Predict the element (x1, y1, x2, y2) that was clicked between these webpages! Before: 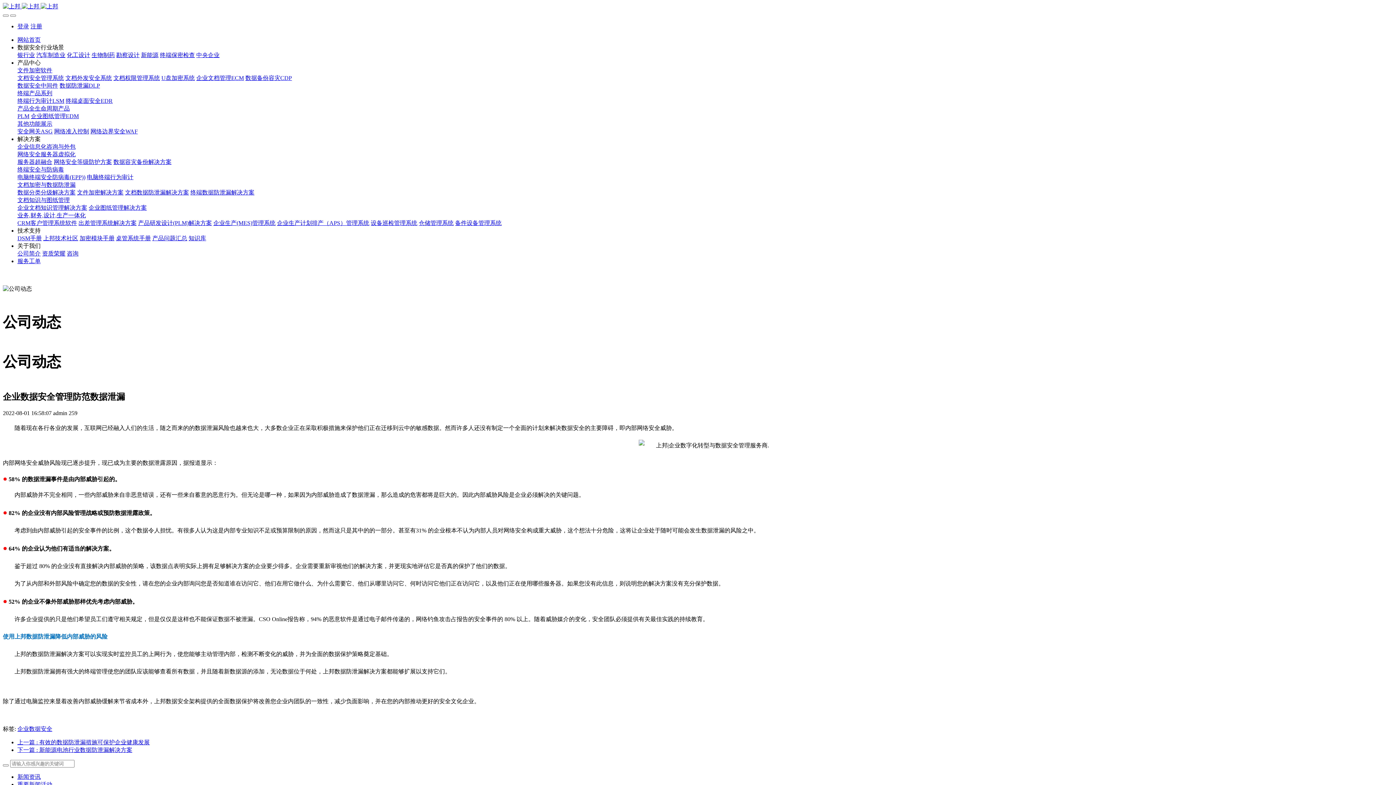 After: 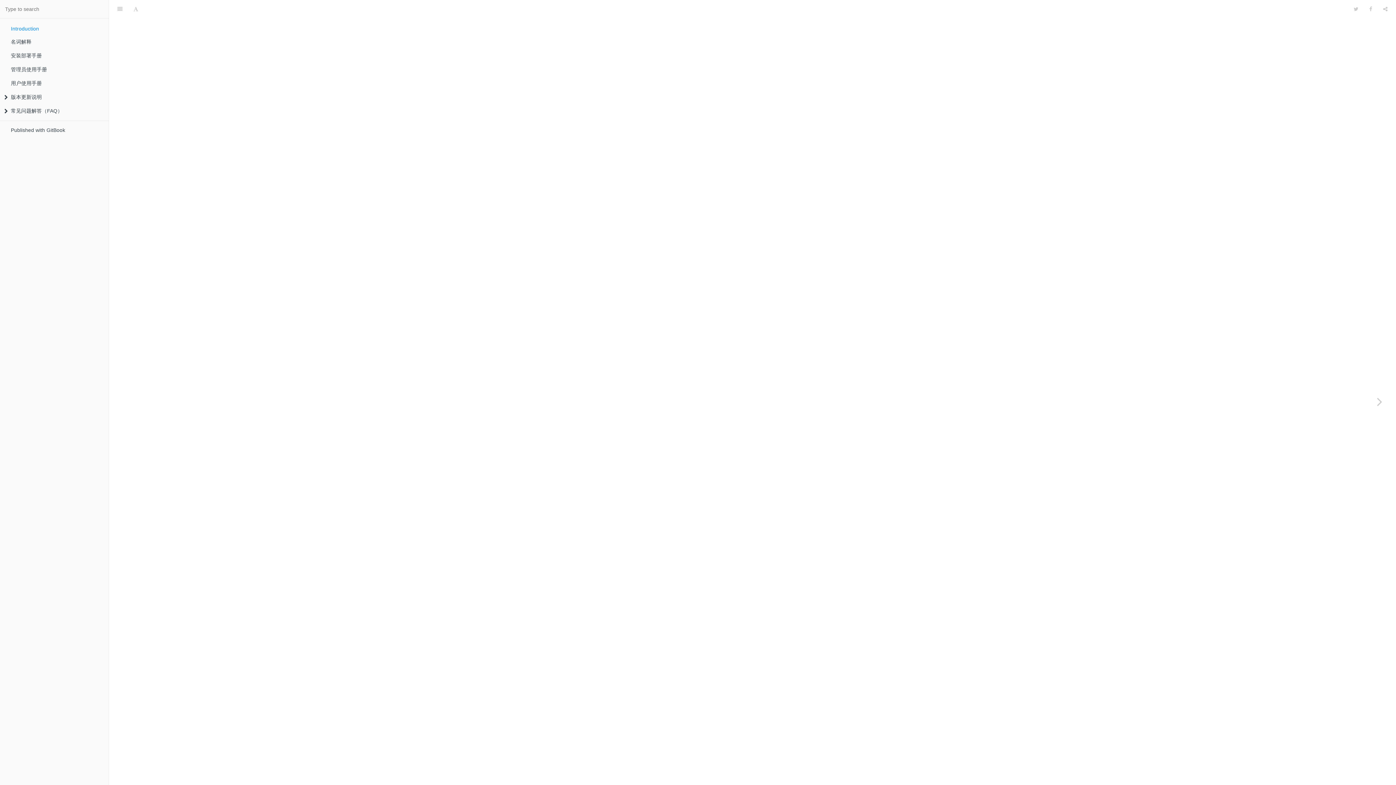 Action: label: DSM手册 bbox: (17, 235, 41, 241)